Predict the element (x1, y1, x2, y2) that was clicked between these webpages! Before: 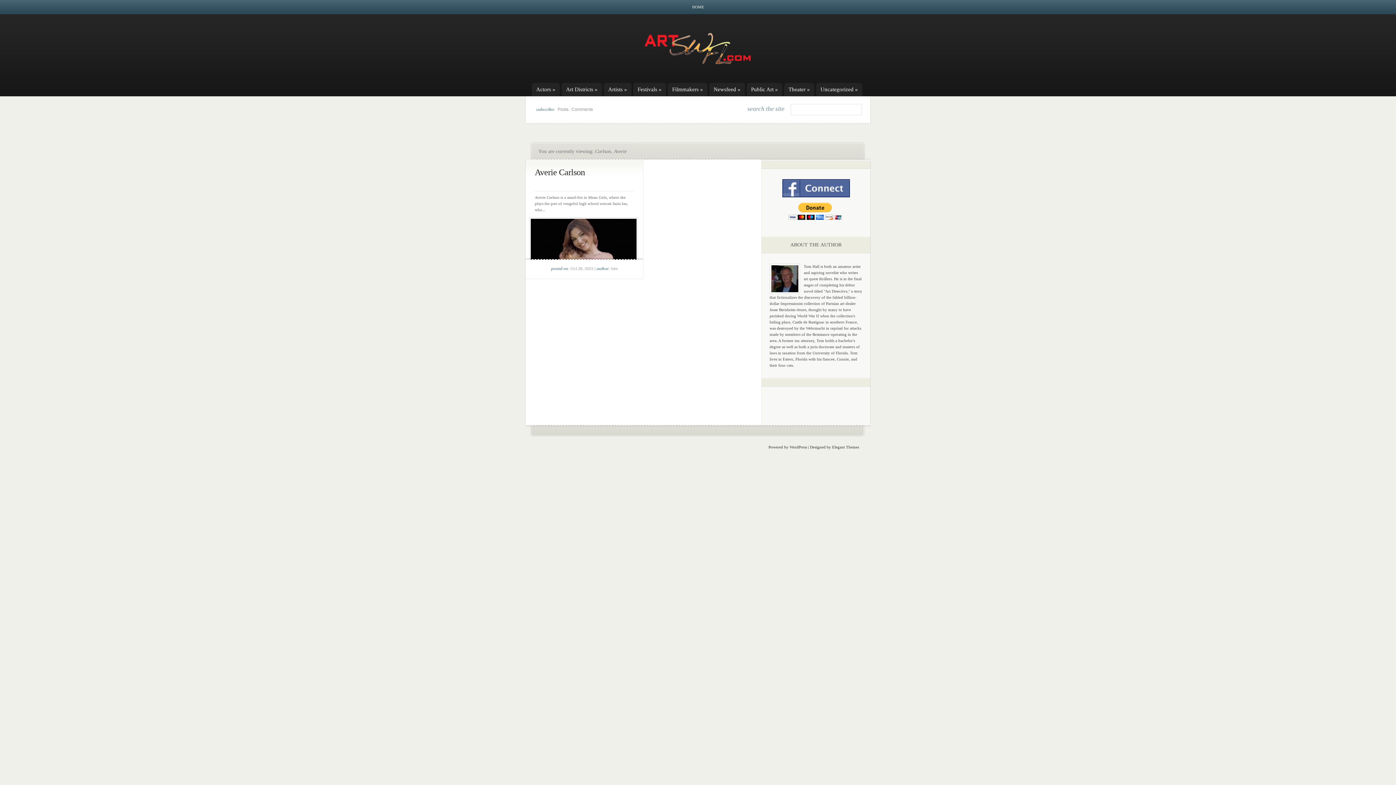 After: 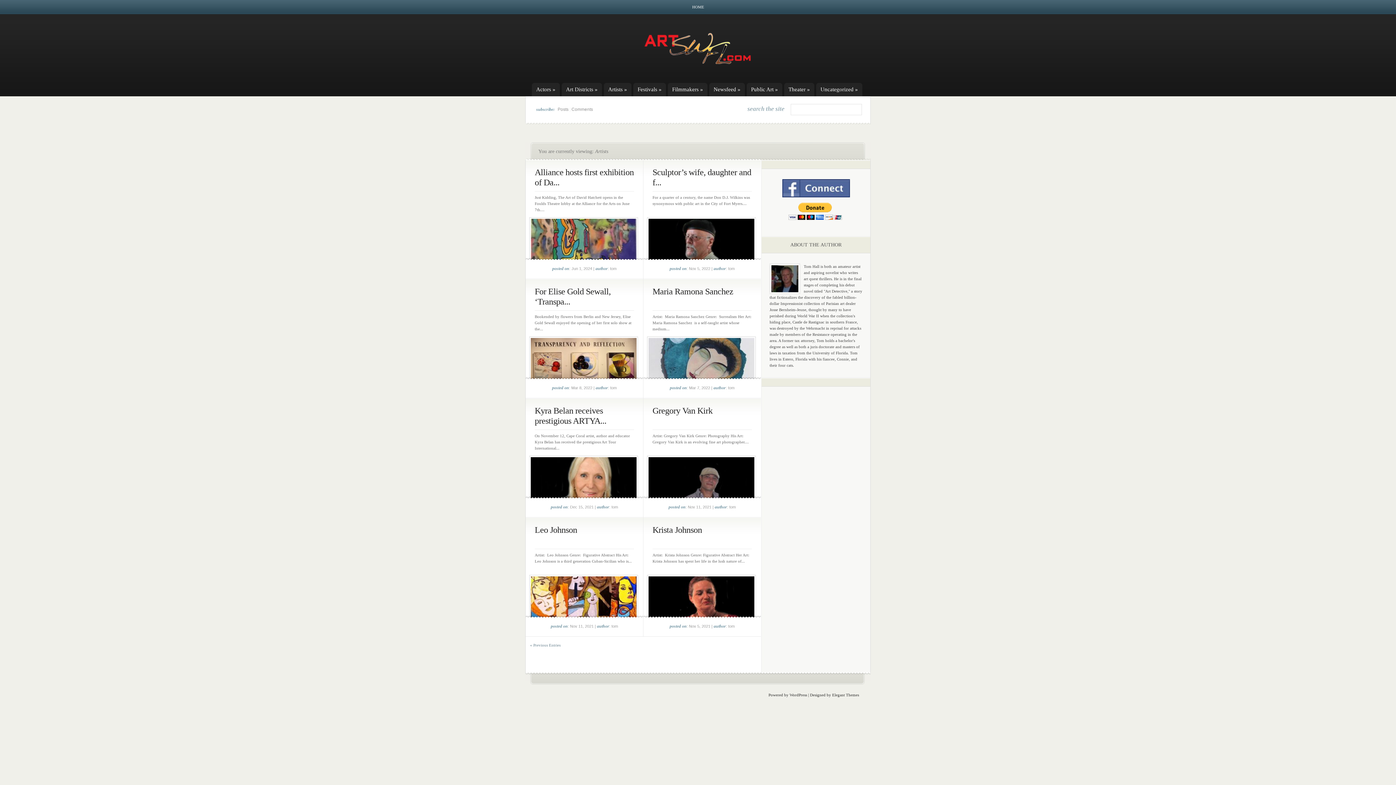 Action: bbox: (608, 82, 631, 96) label: Artists »